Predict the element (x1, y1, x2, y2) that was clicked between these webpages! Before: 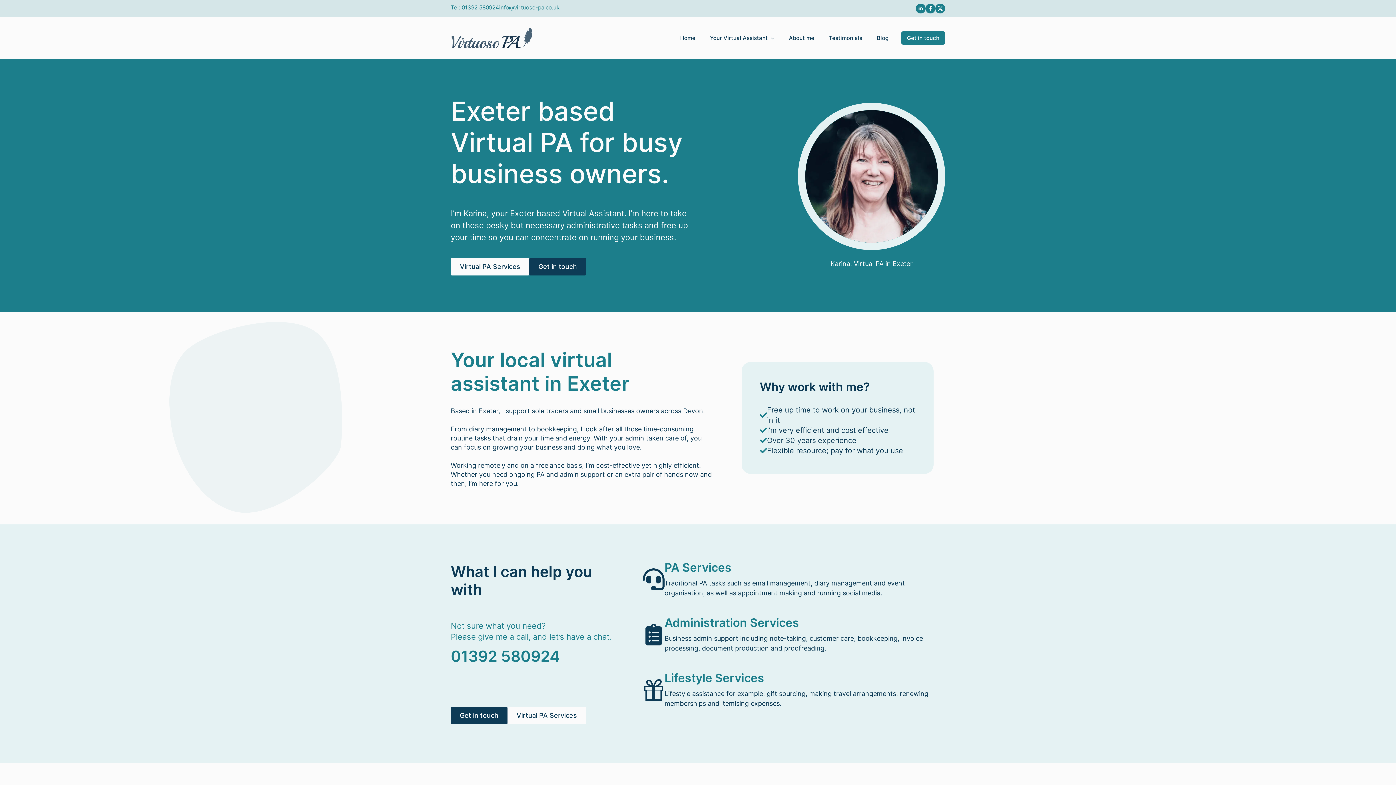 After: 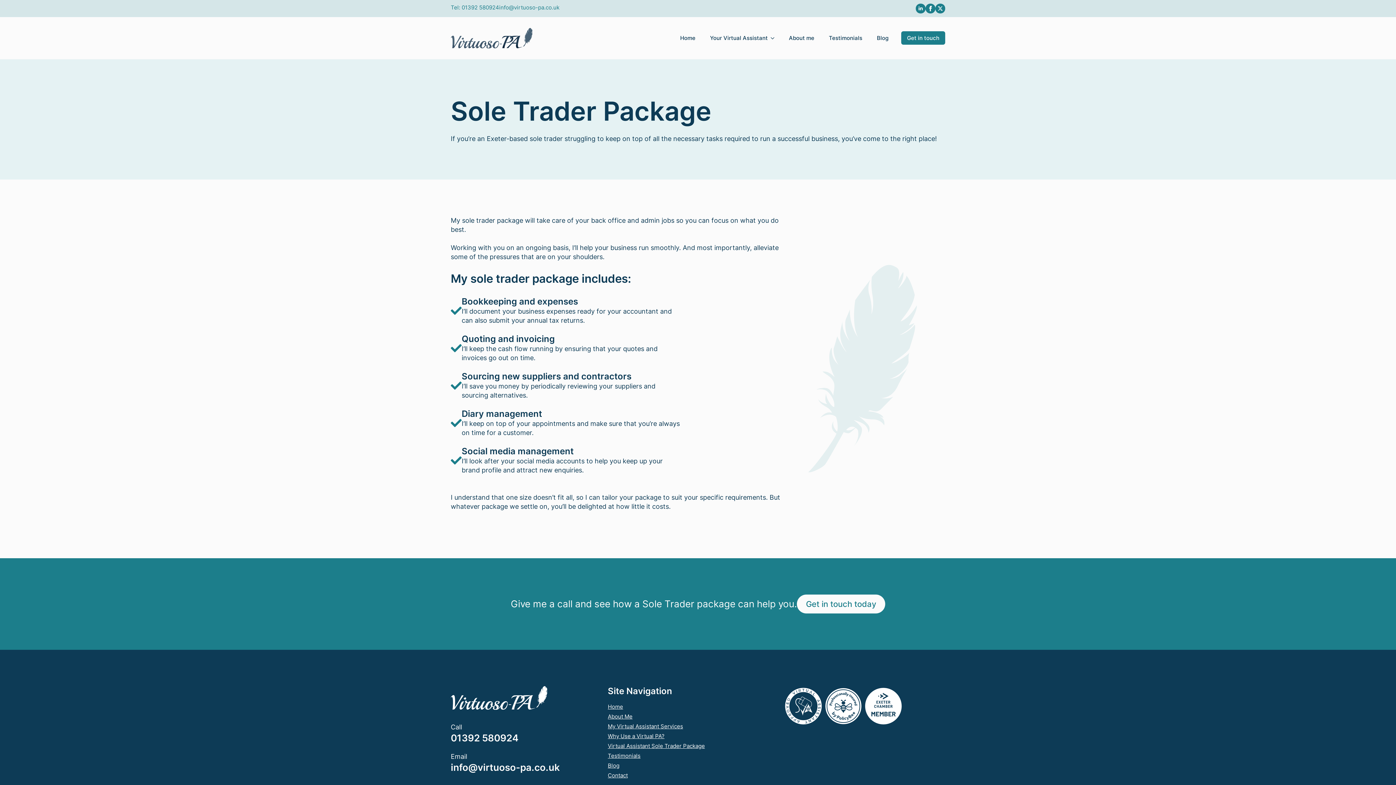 Action: label: Your Virtual Assistant bbox: (702, 28, 768, 48)